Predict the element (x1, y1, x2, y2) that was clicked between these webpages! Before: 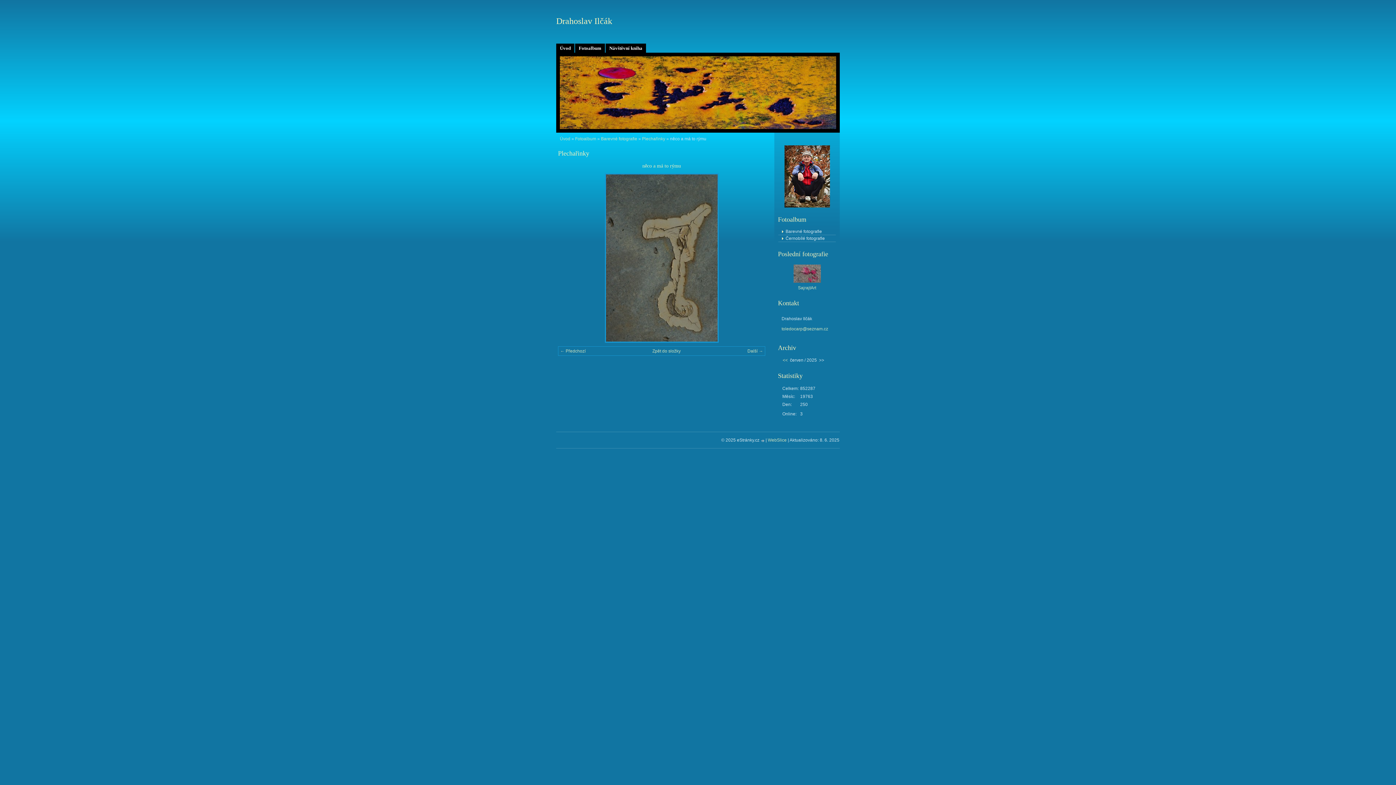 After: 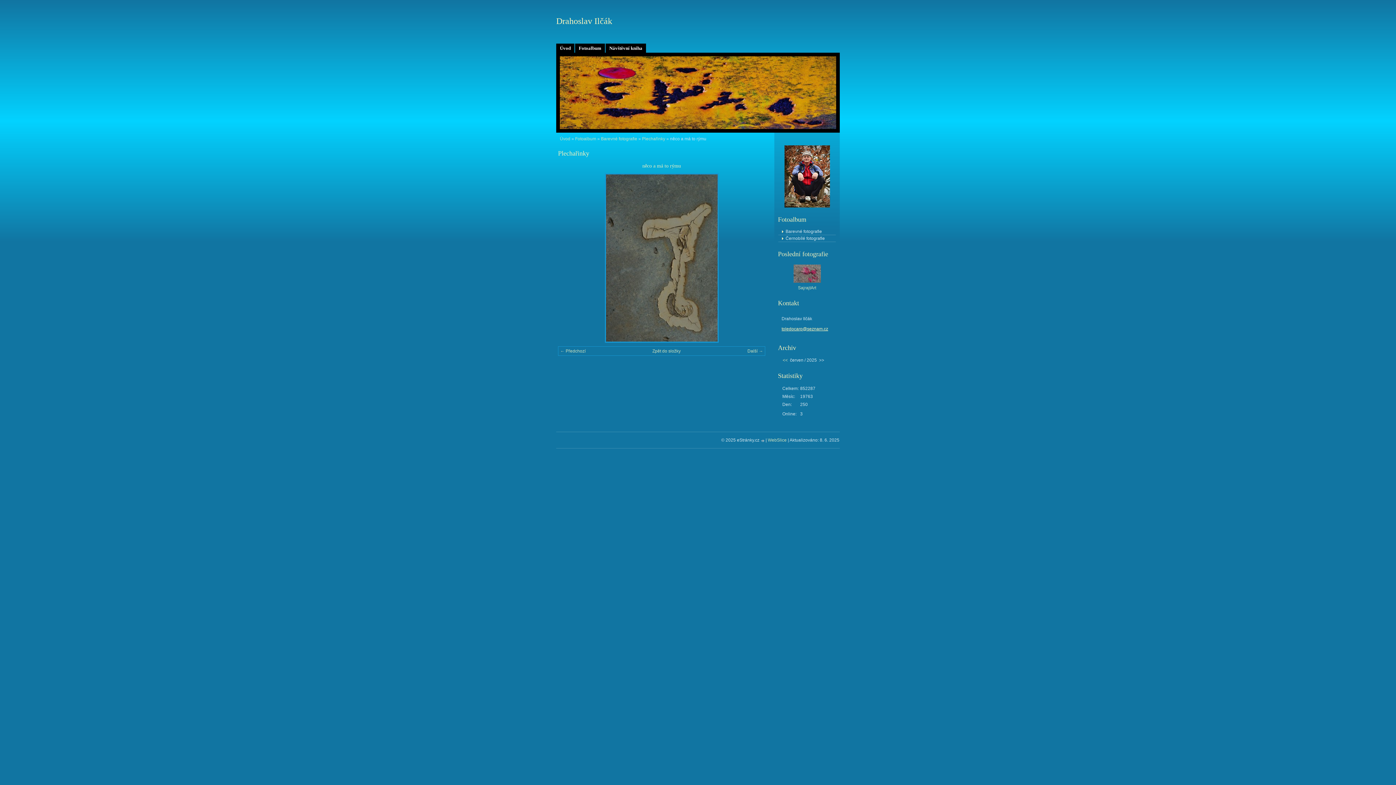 Action: label: toledocarp@seznam.cz bbox: (781, 326, 828, 331)